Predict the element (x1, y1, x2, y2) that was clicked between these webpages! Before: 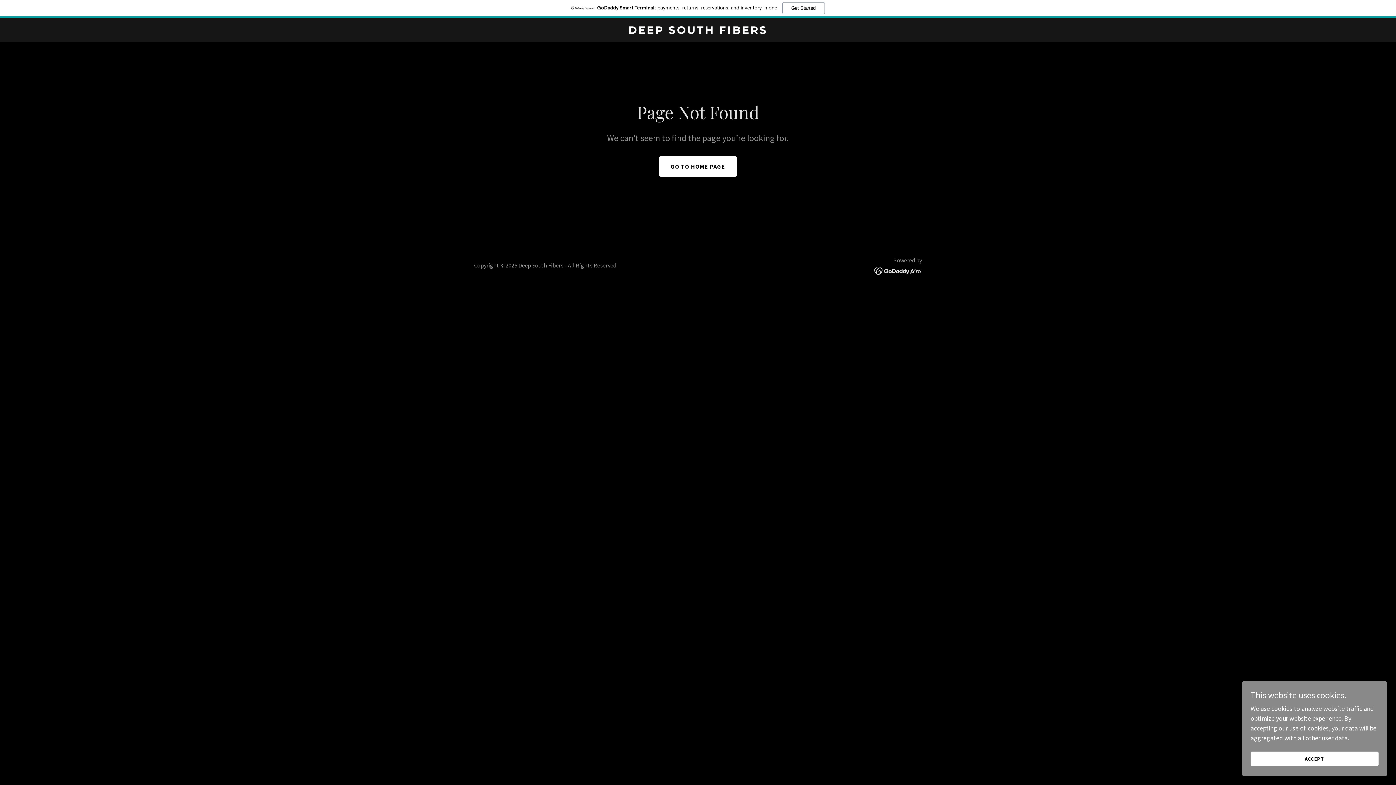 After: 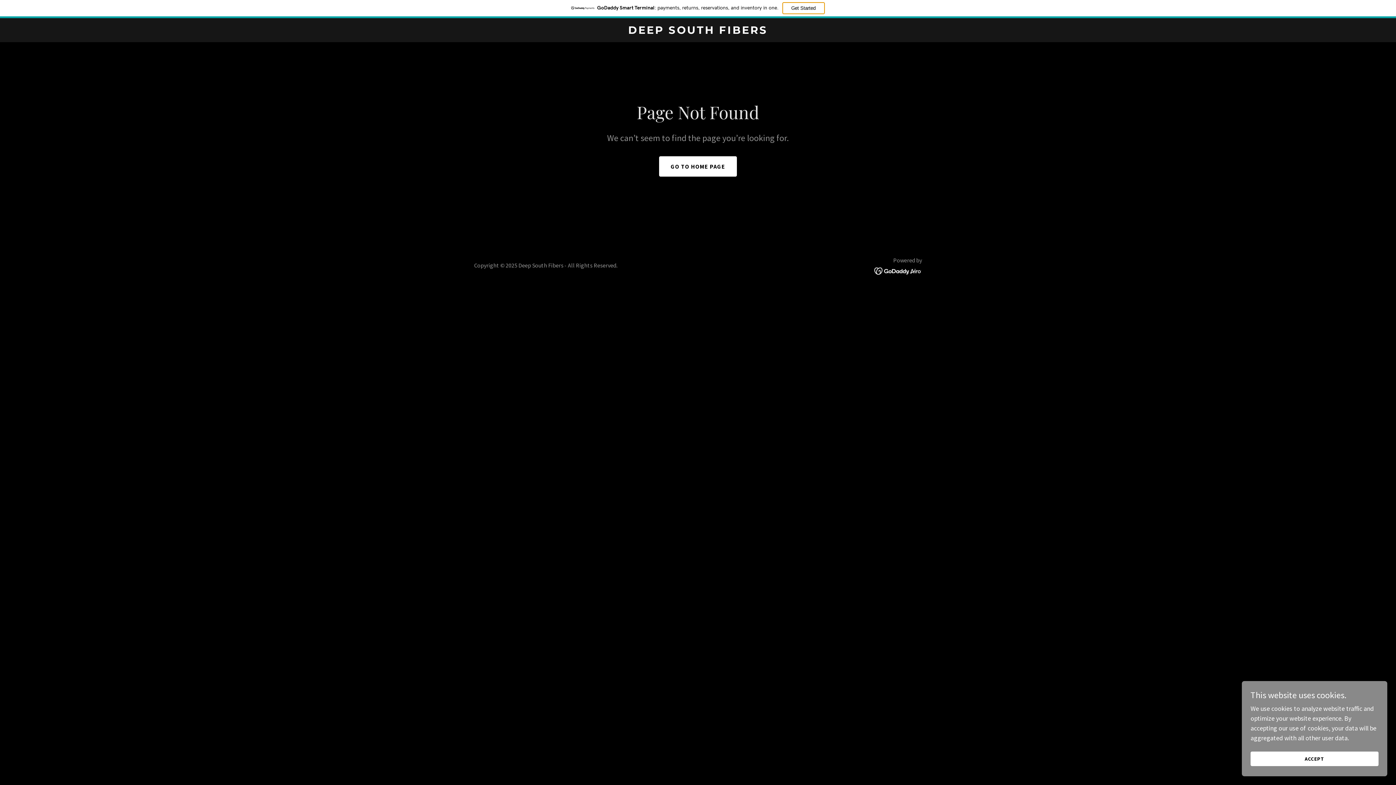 Action: label: Get Started bbox: (782, 2, 824, 14)